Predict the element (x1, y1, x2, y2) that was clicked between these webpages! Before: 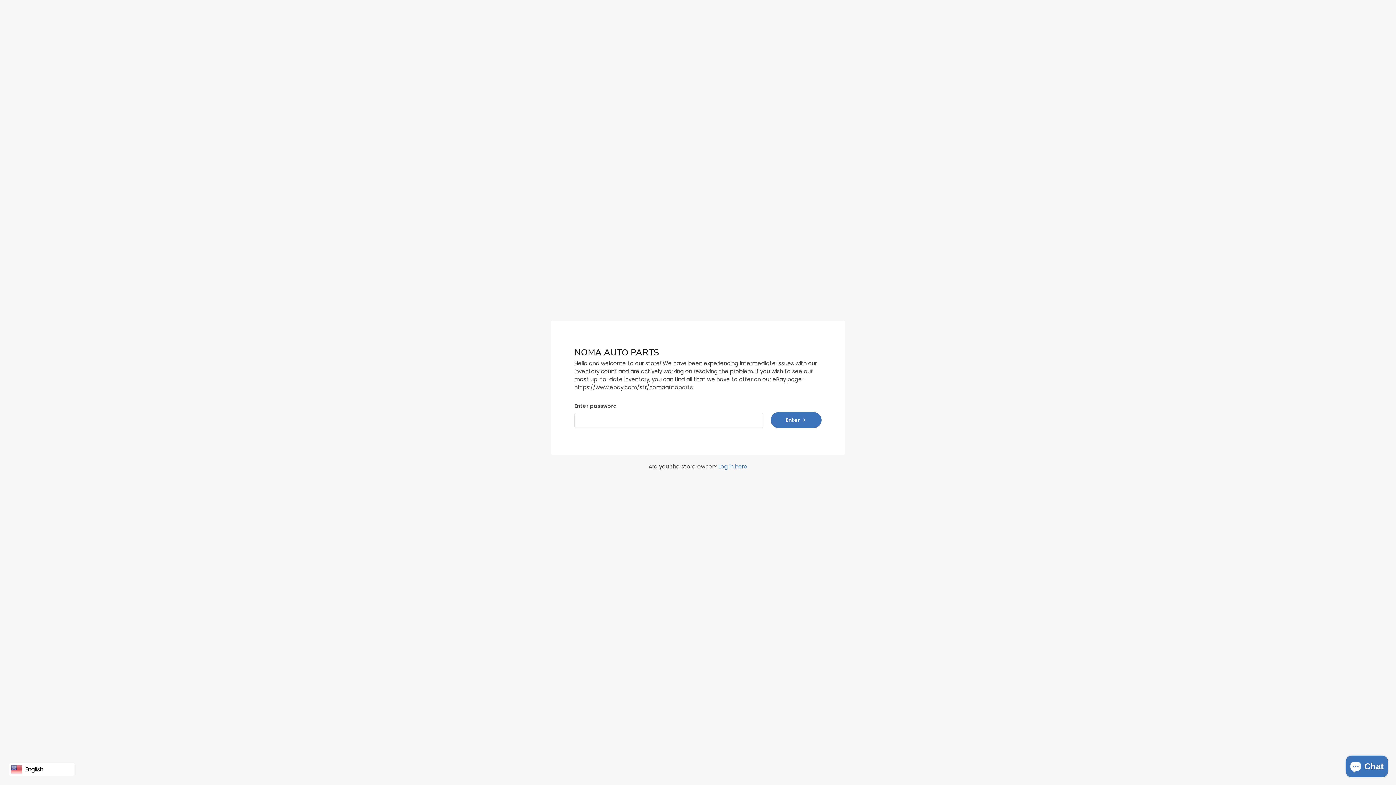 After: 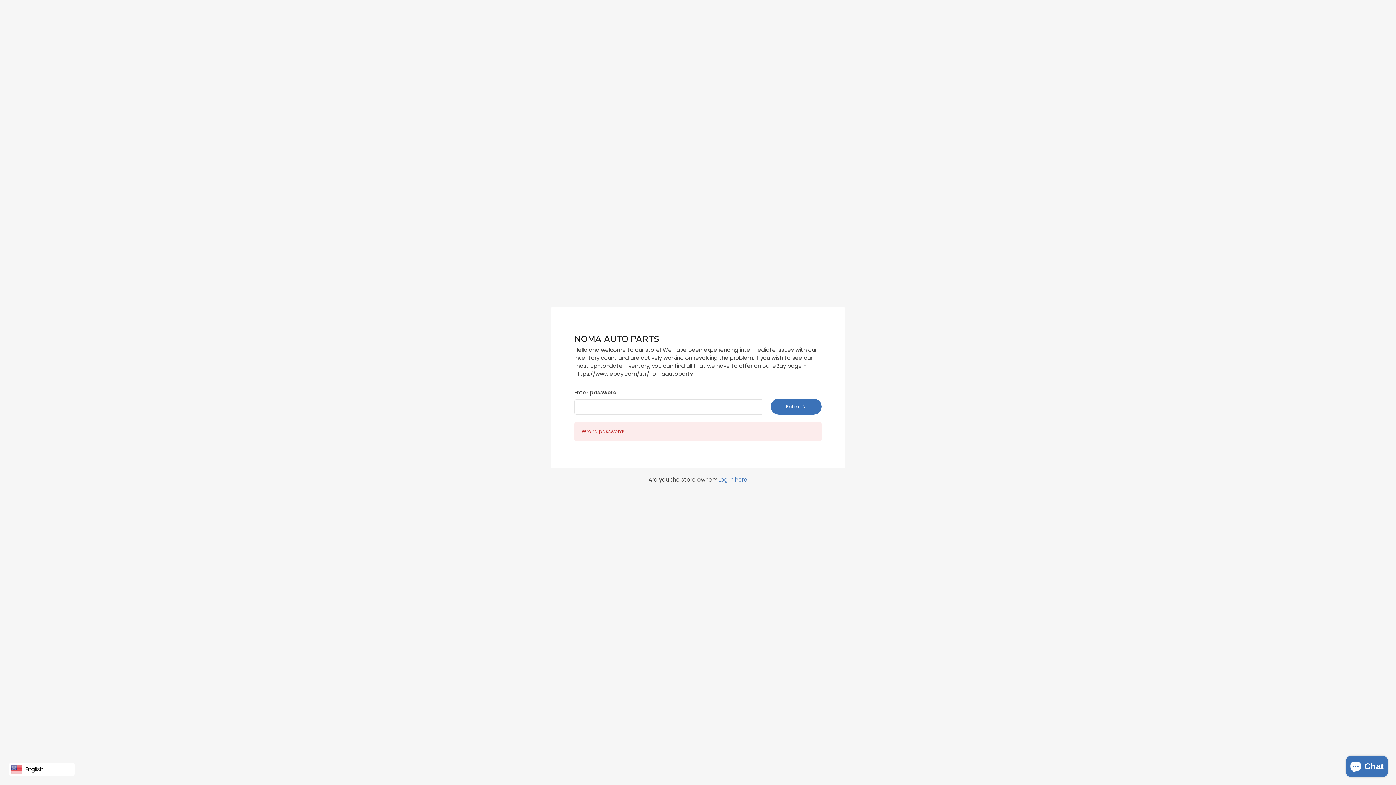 Action: label: Enter bbox: (770, 412, 821, 428)